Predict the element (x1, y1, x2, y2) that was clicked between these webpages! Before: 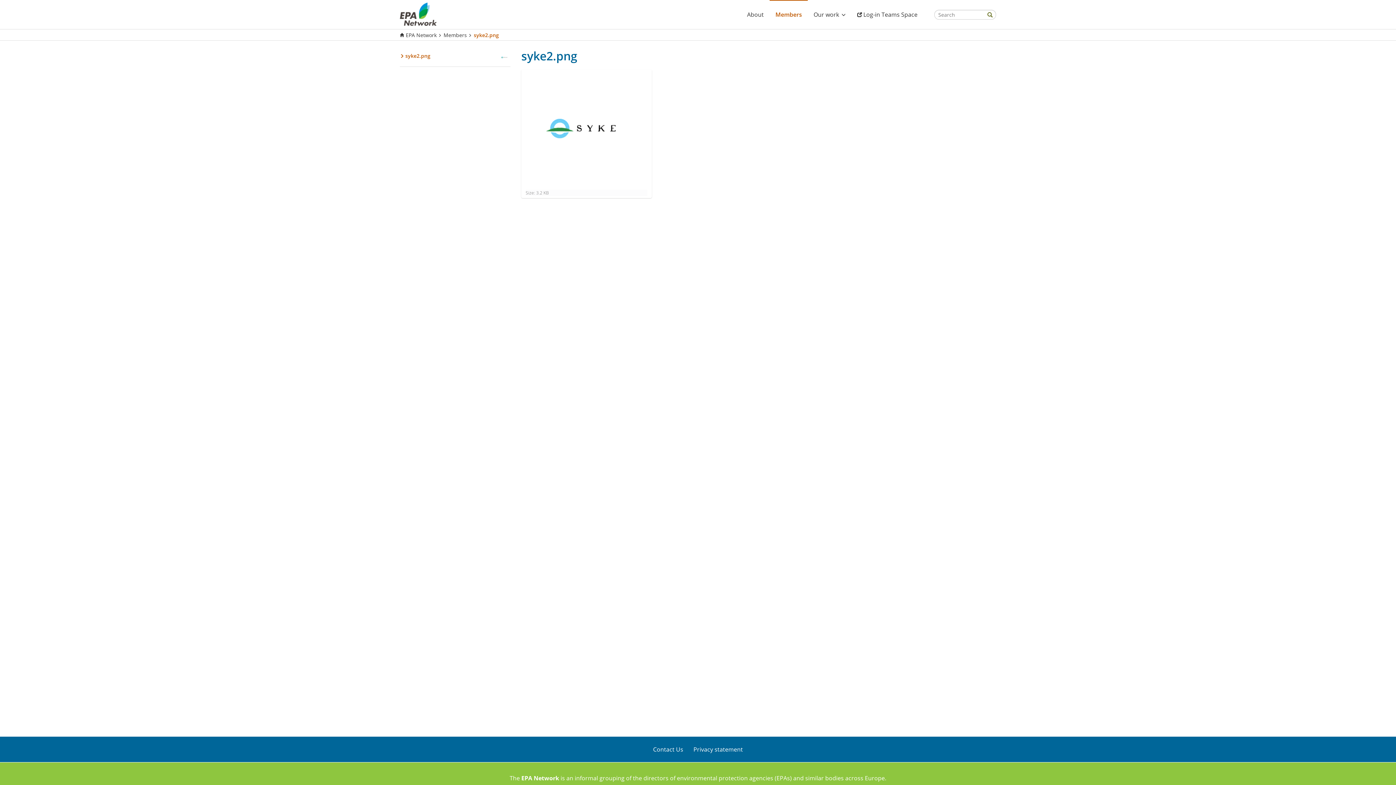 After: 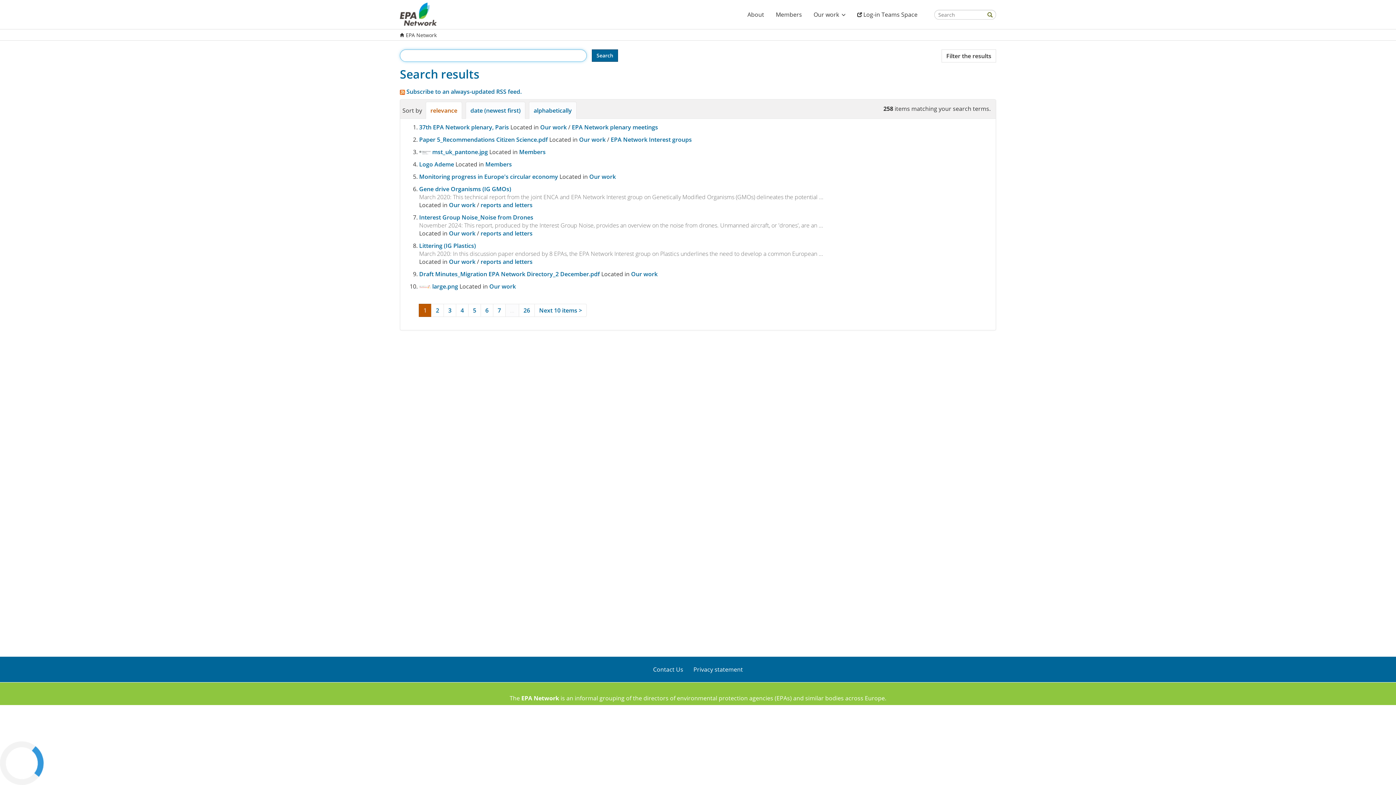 Action: label: Search bbox: (987, 11, 992, 19)